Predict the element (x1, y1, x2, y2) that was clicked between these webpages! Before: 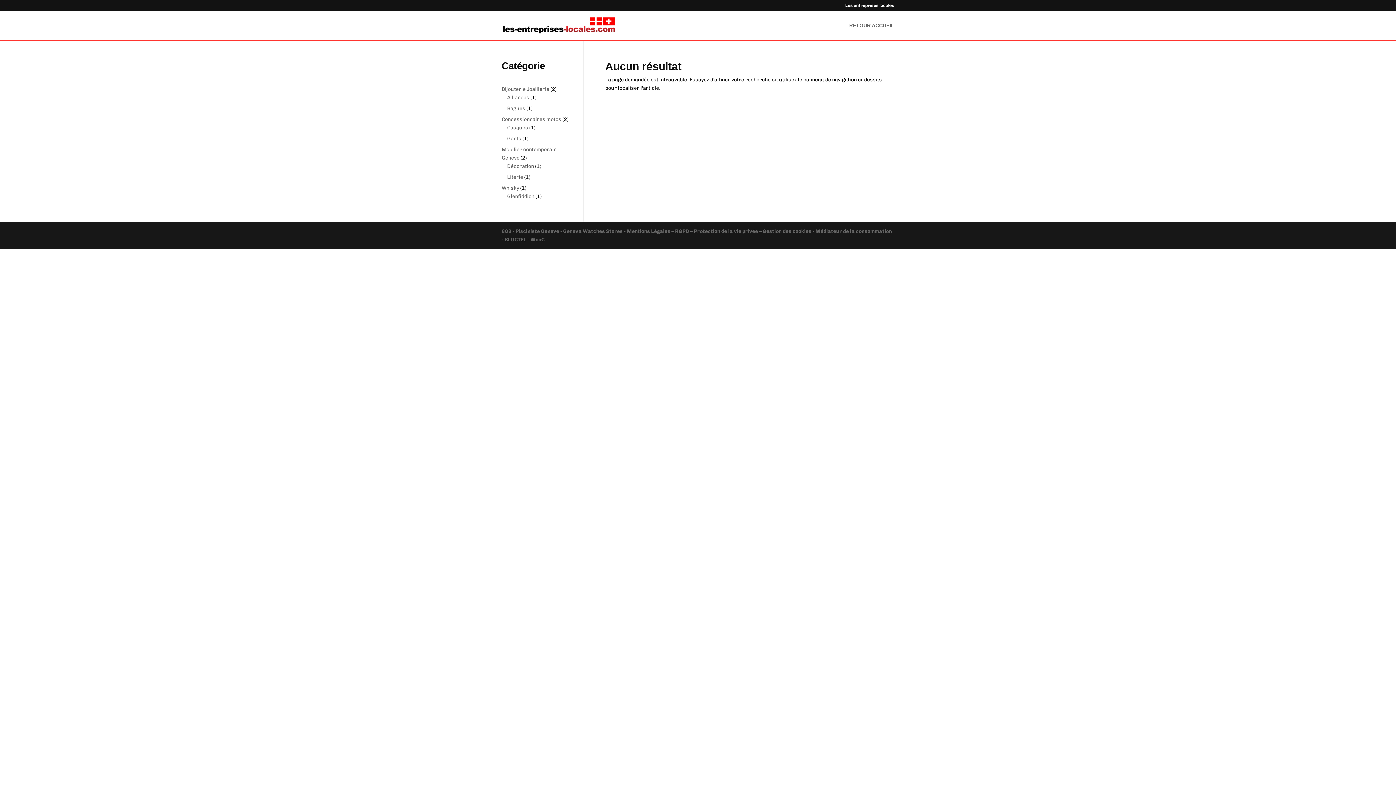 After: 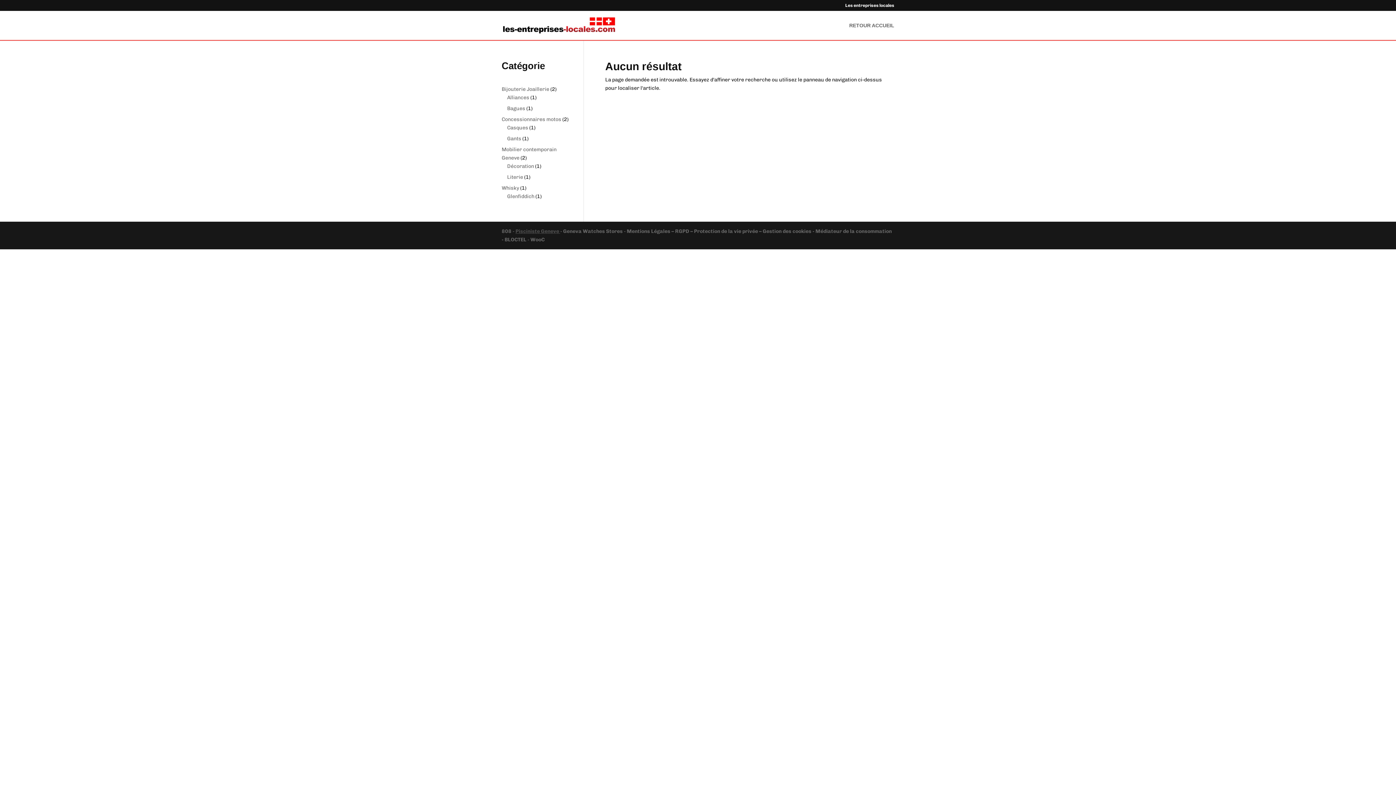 Action: label: Pisciniste Geneve  bbox: (515, 228, 560, 234)